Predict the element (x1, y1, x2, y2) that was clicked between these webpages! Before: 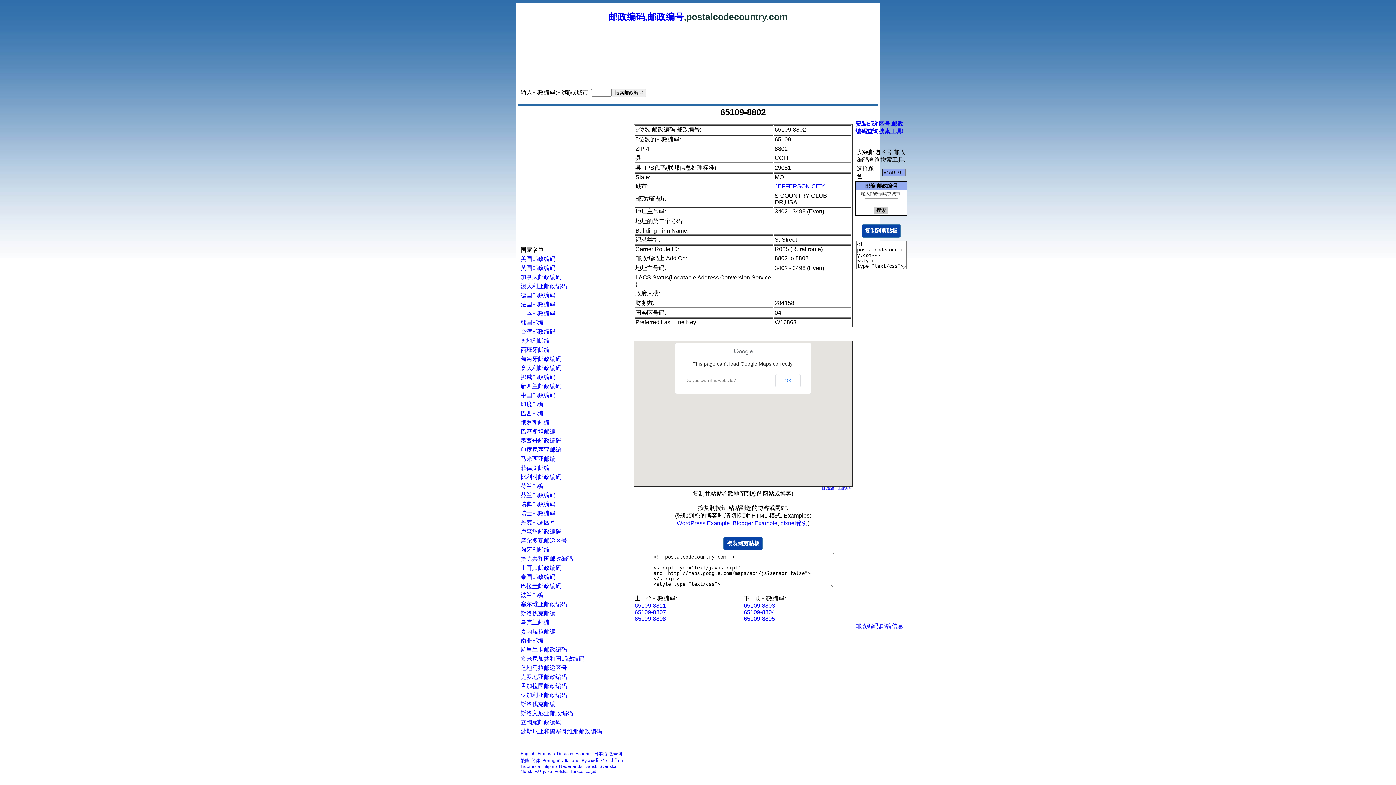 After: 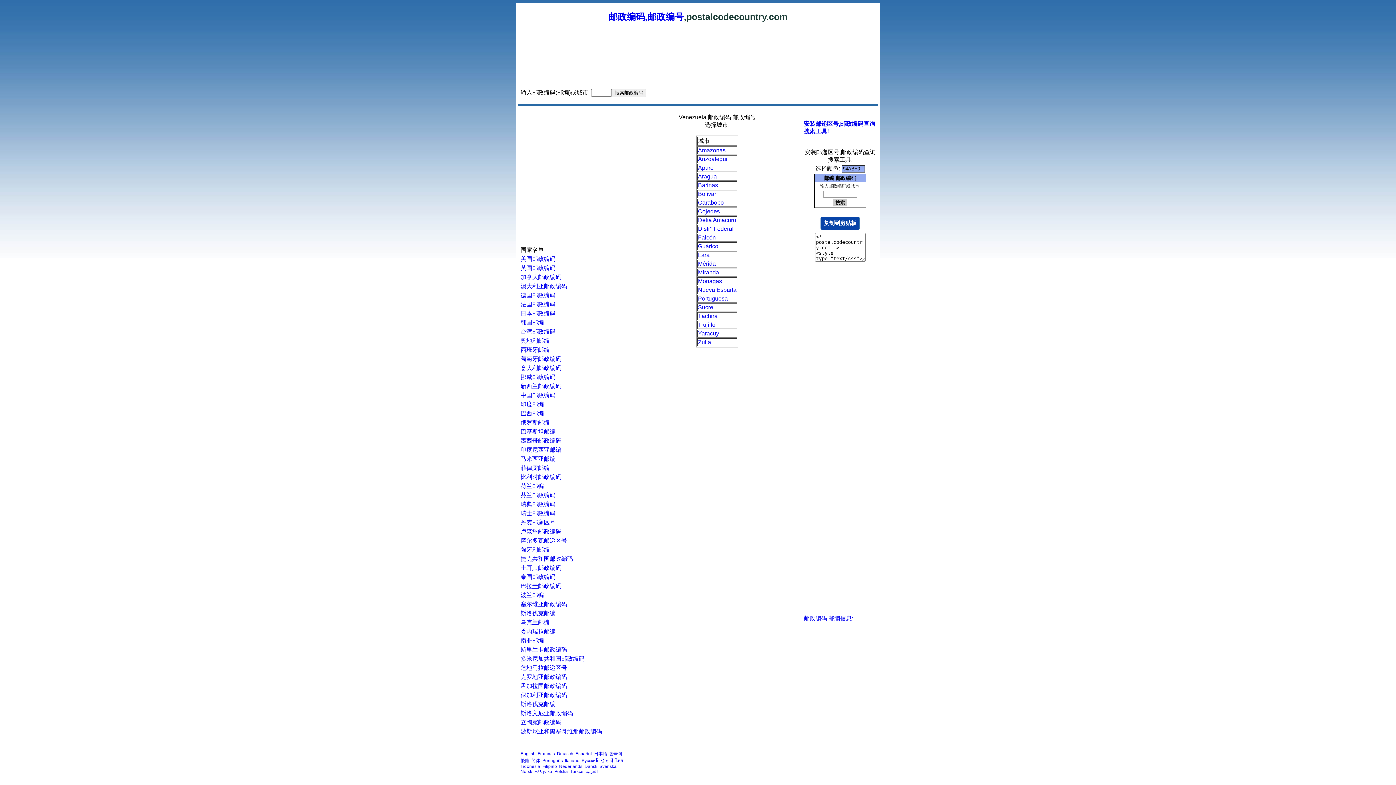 Action: bbox: (520, 628, 555, 634) label: 委内瑞拉邮编